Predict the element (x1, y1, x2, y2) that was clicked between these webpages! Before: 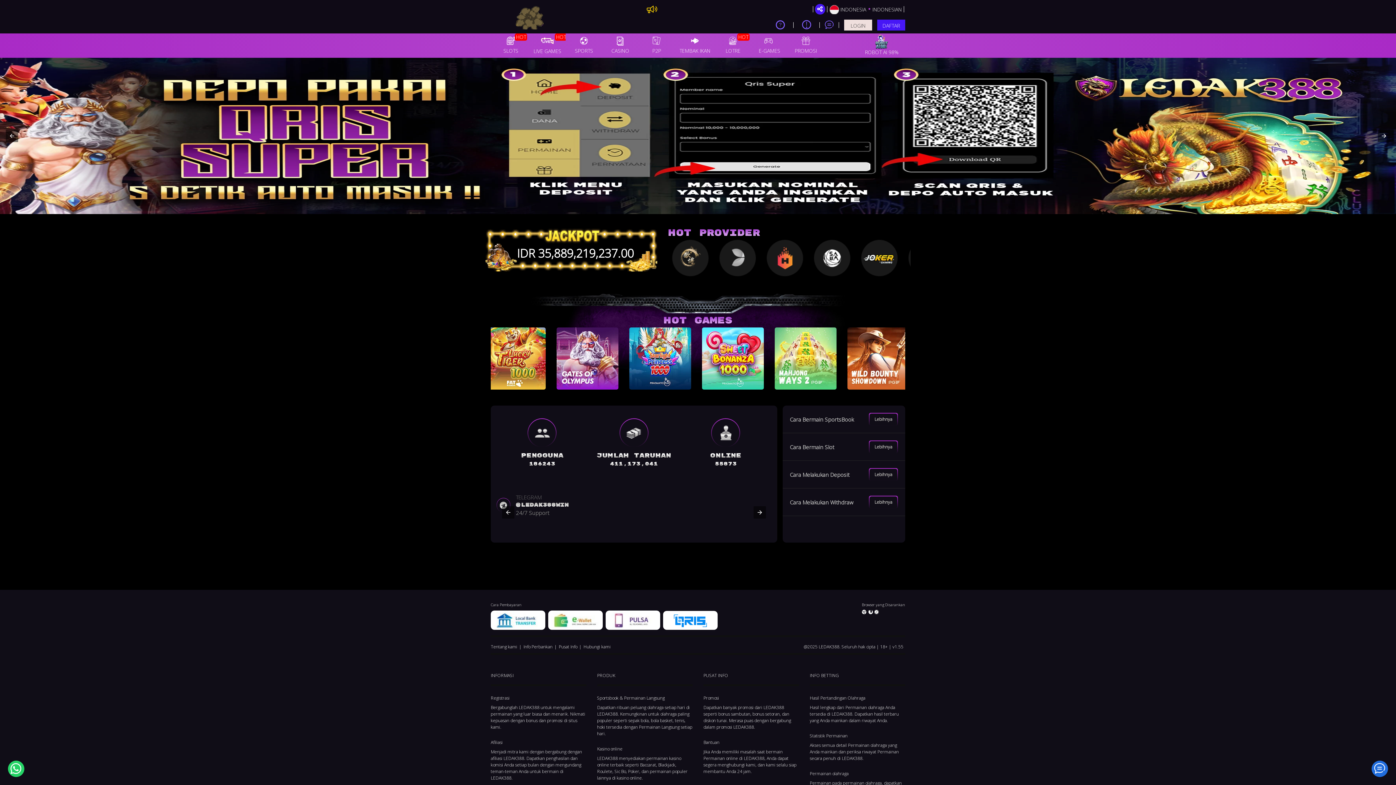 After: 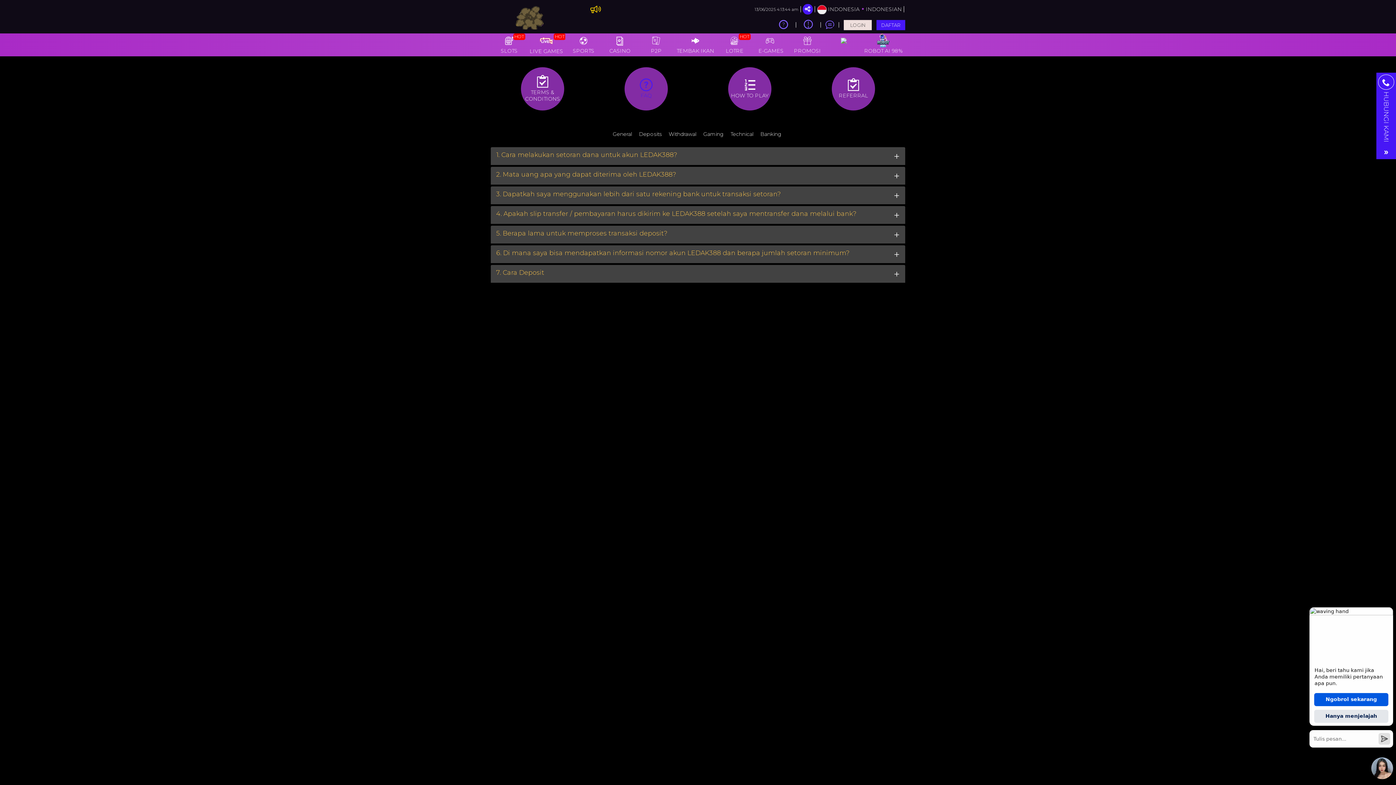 Action: bbox: (869, 469, 897, 480) label: Lebihnya